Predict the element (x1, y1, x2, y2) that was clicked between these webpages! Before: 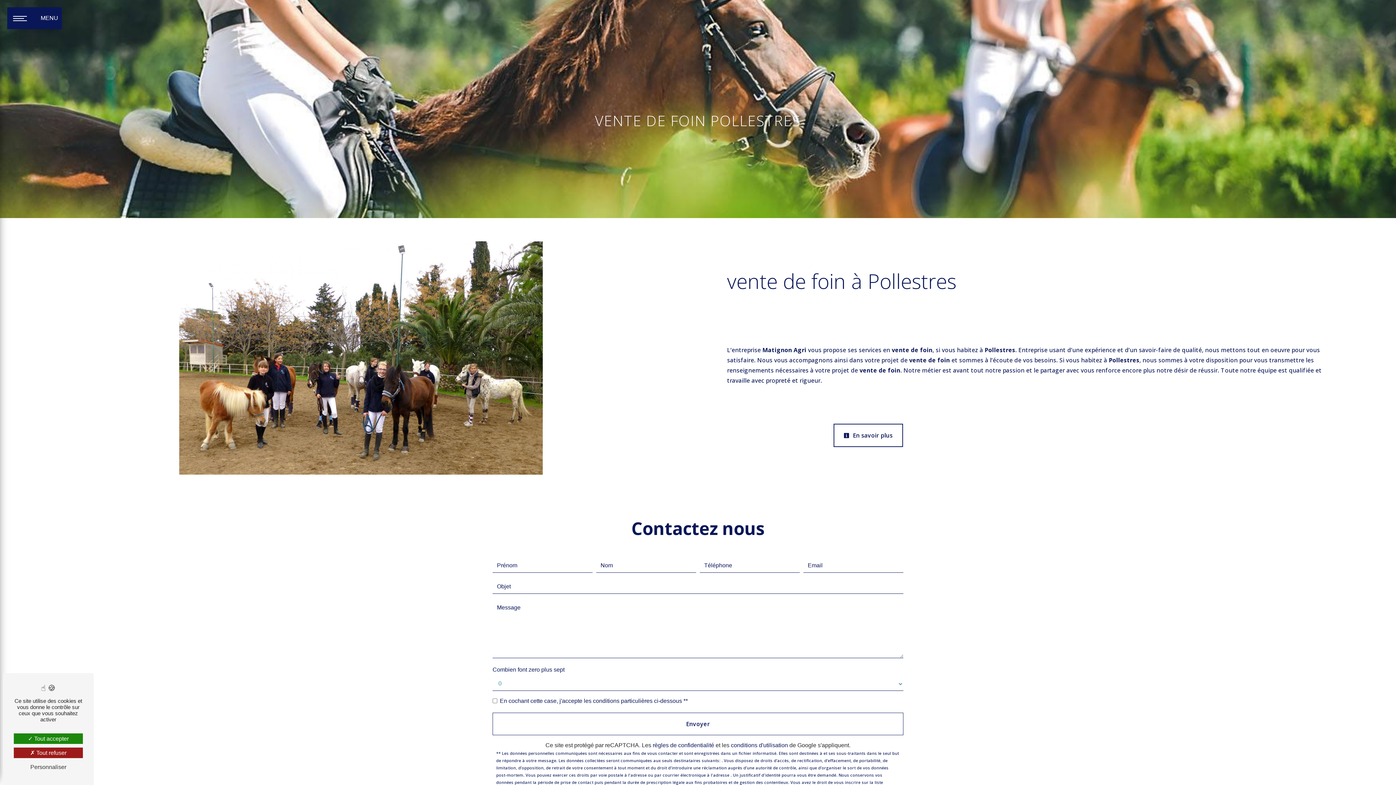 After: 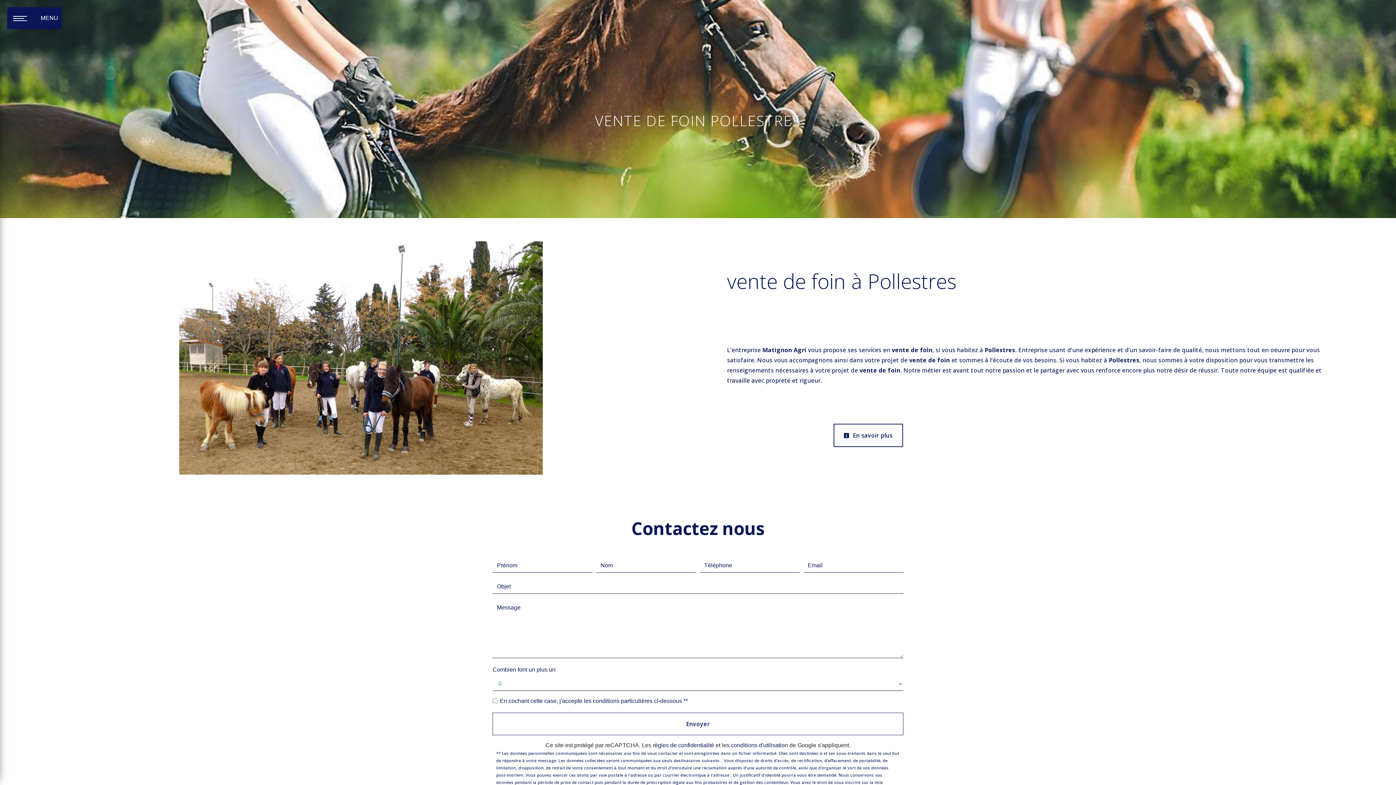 Action: label:  Tout accepter bbox: (13, 733, 82, 744)